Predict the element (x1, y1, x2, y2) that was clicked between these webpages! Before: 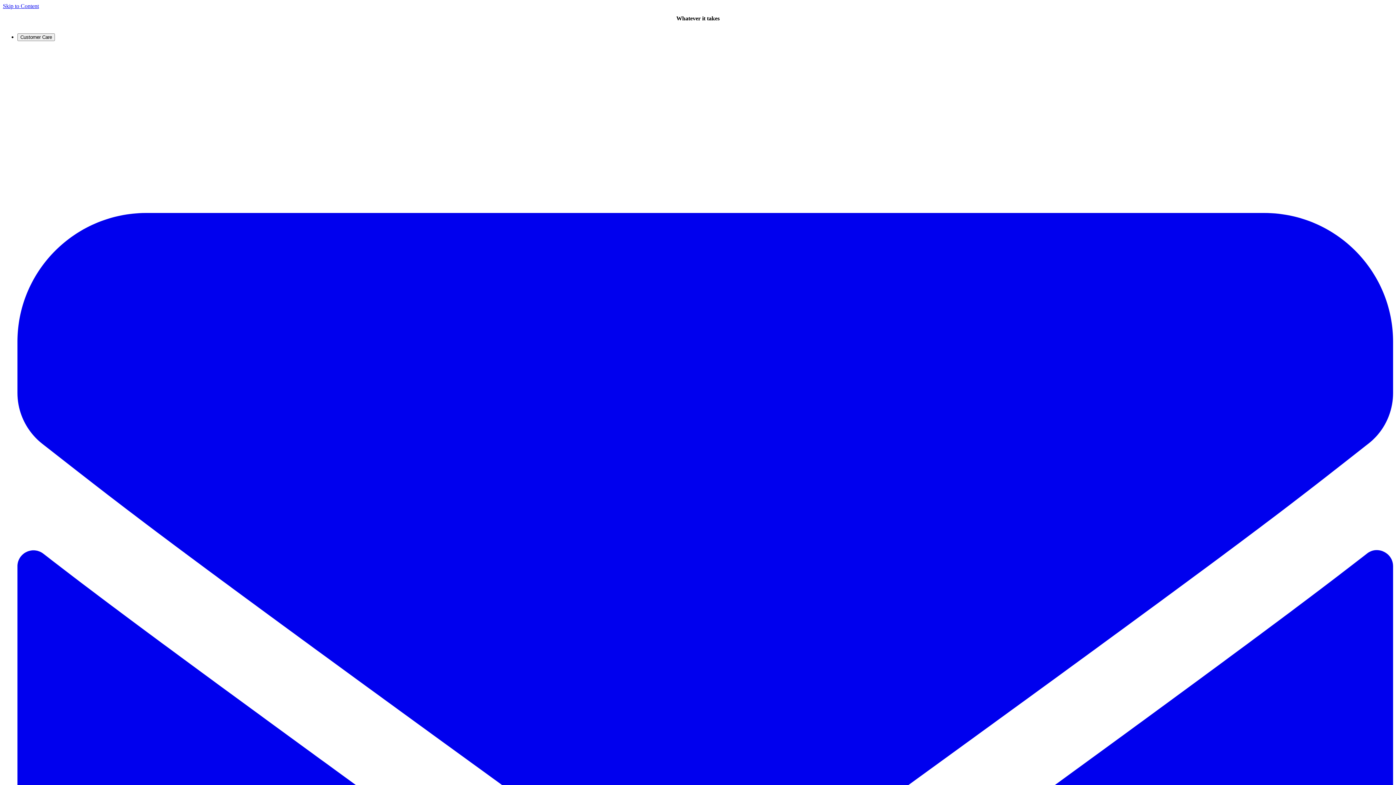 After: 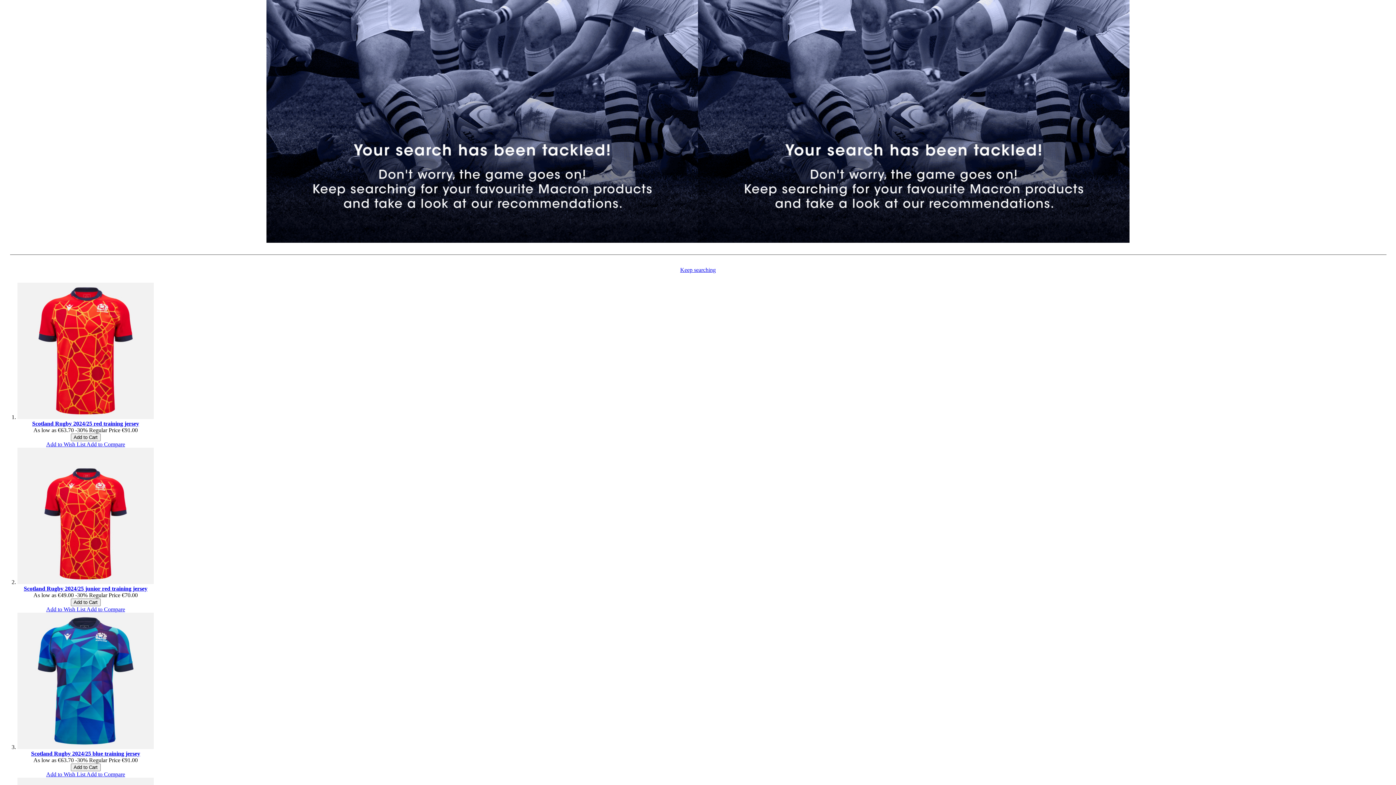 Action: bbox: (2, 2, 38, 9) label: Skip to Content